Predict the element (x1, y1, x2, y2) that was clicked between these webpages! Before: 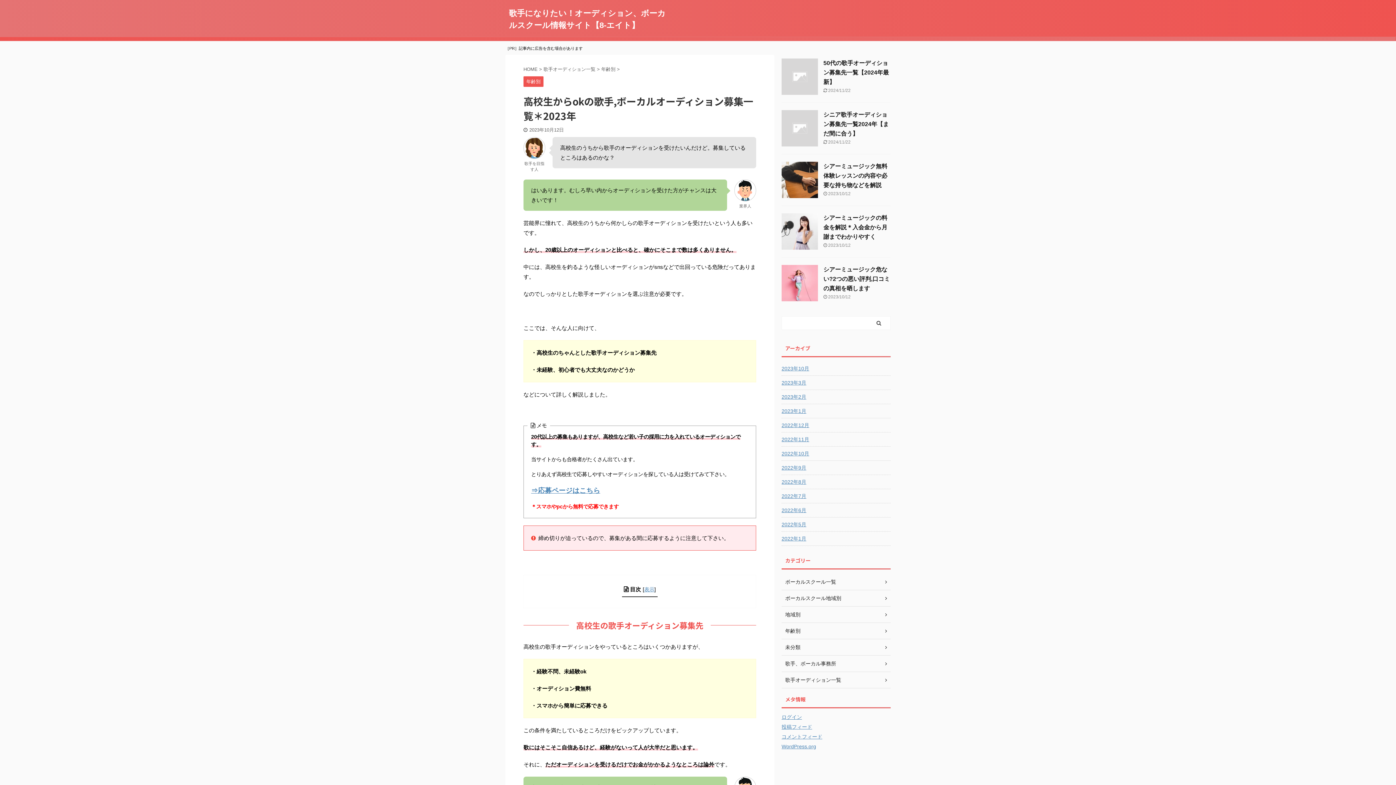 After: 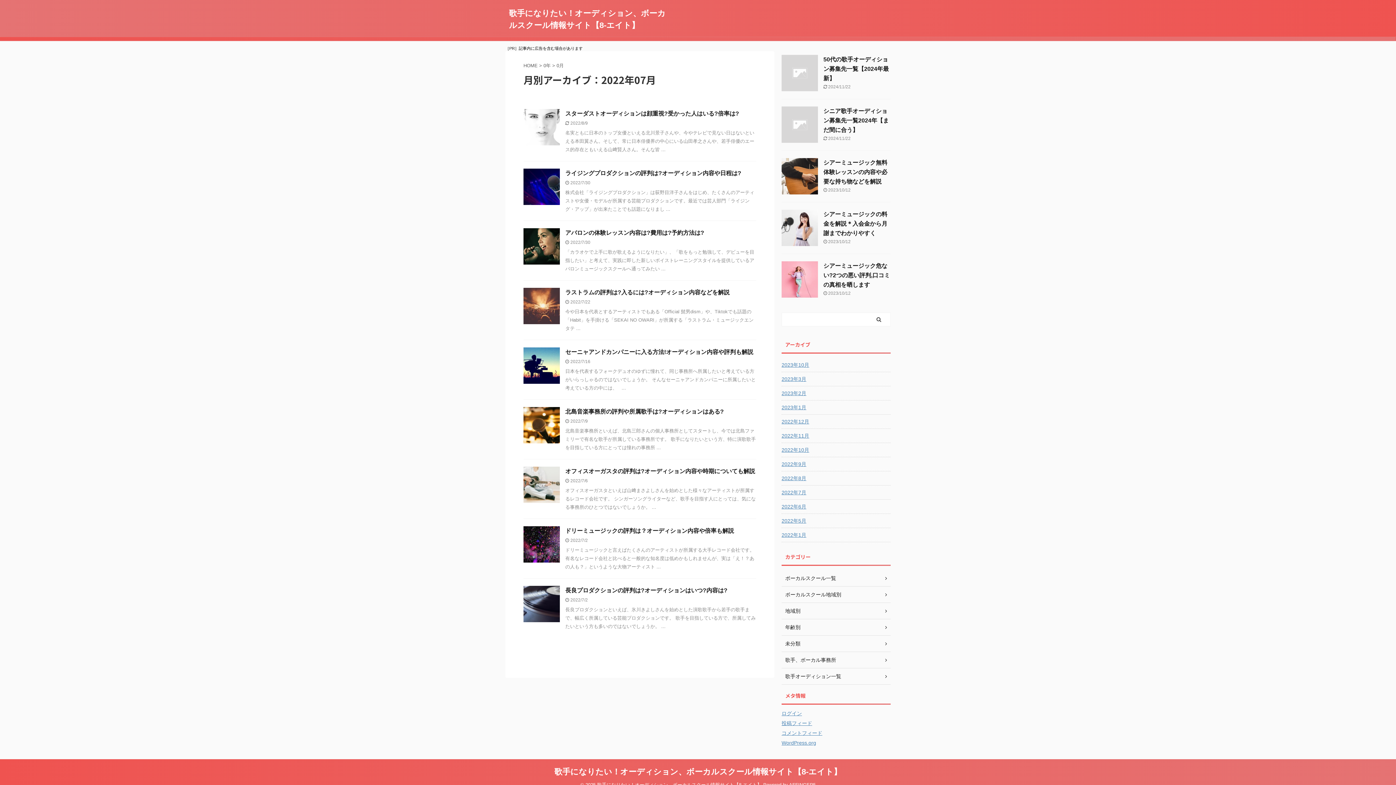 Action: bbox: (781, 489, 890, 502) label: 2022年7月